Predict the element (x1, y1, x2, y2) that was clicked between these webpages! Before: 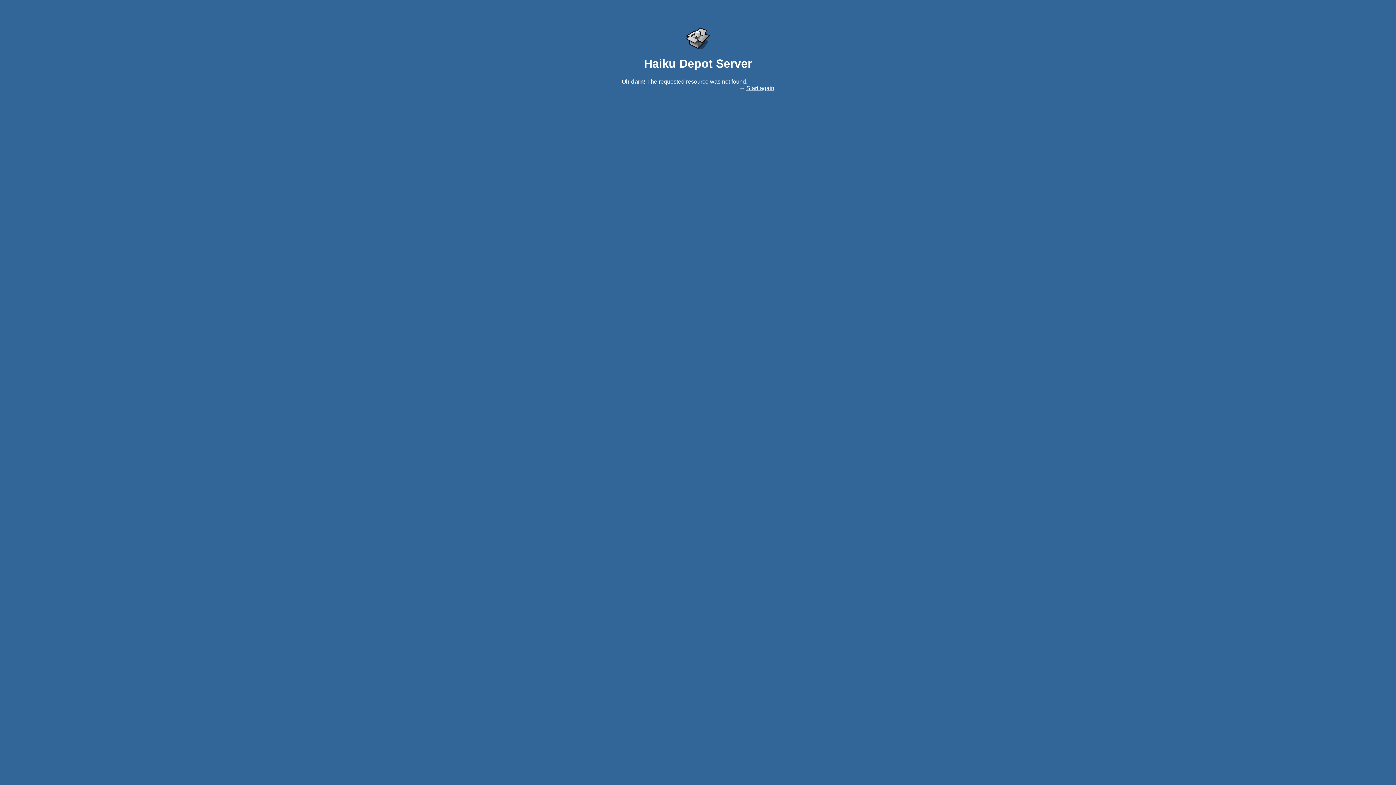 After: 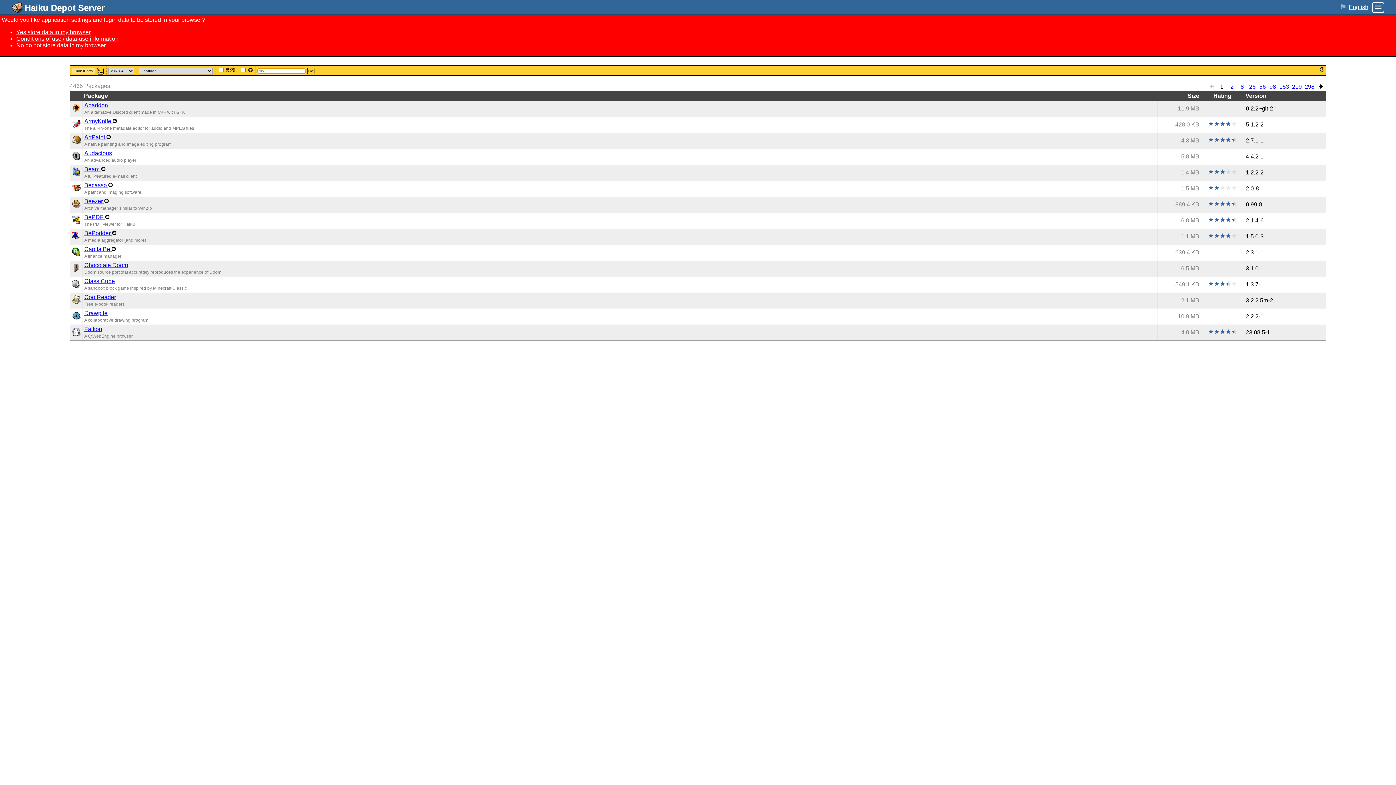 Action: label: Start again bbox: (746, 85, 774, 91)